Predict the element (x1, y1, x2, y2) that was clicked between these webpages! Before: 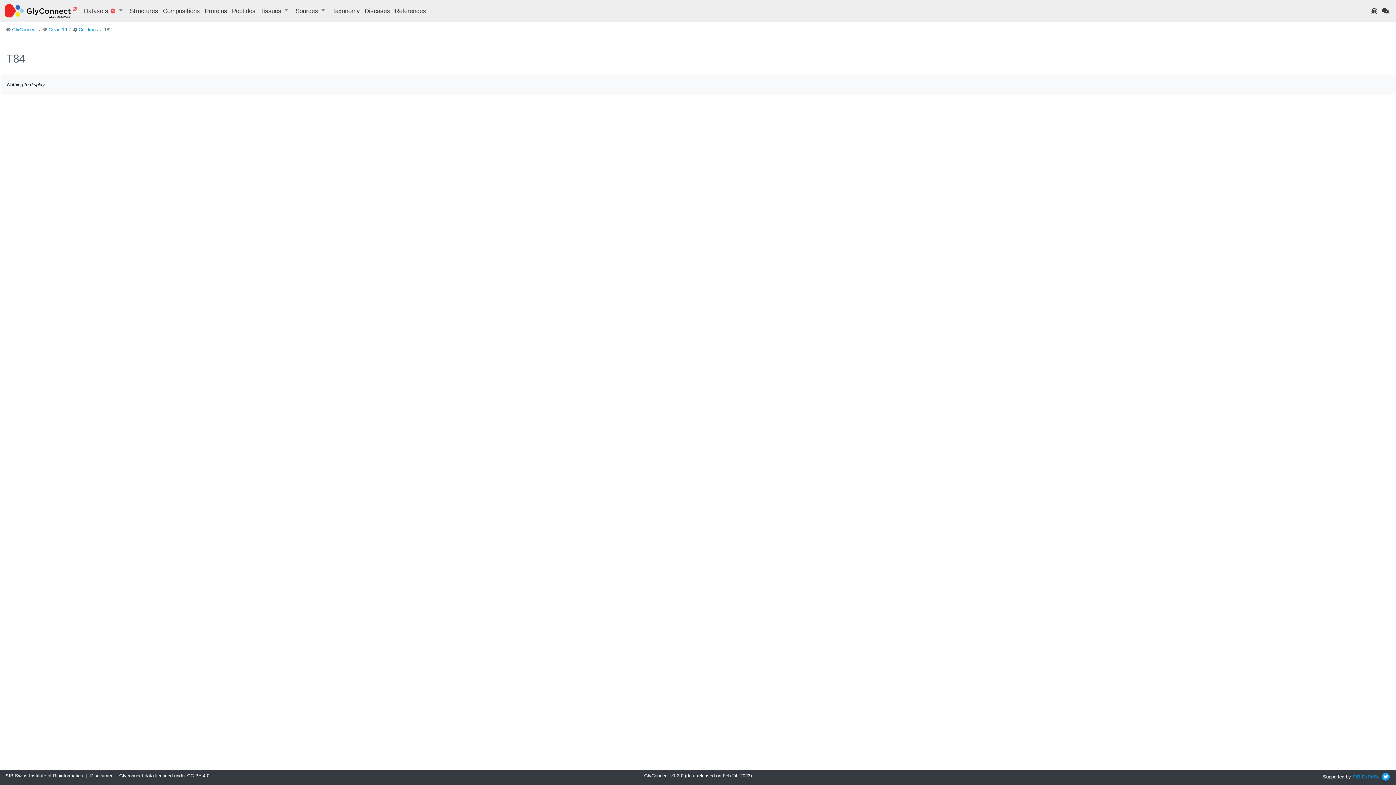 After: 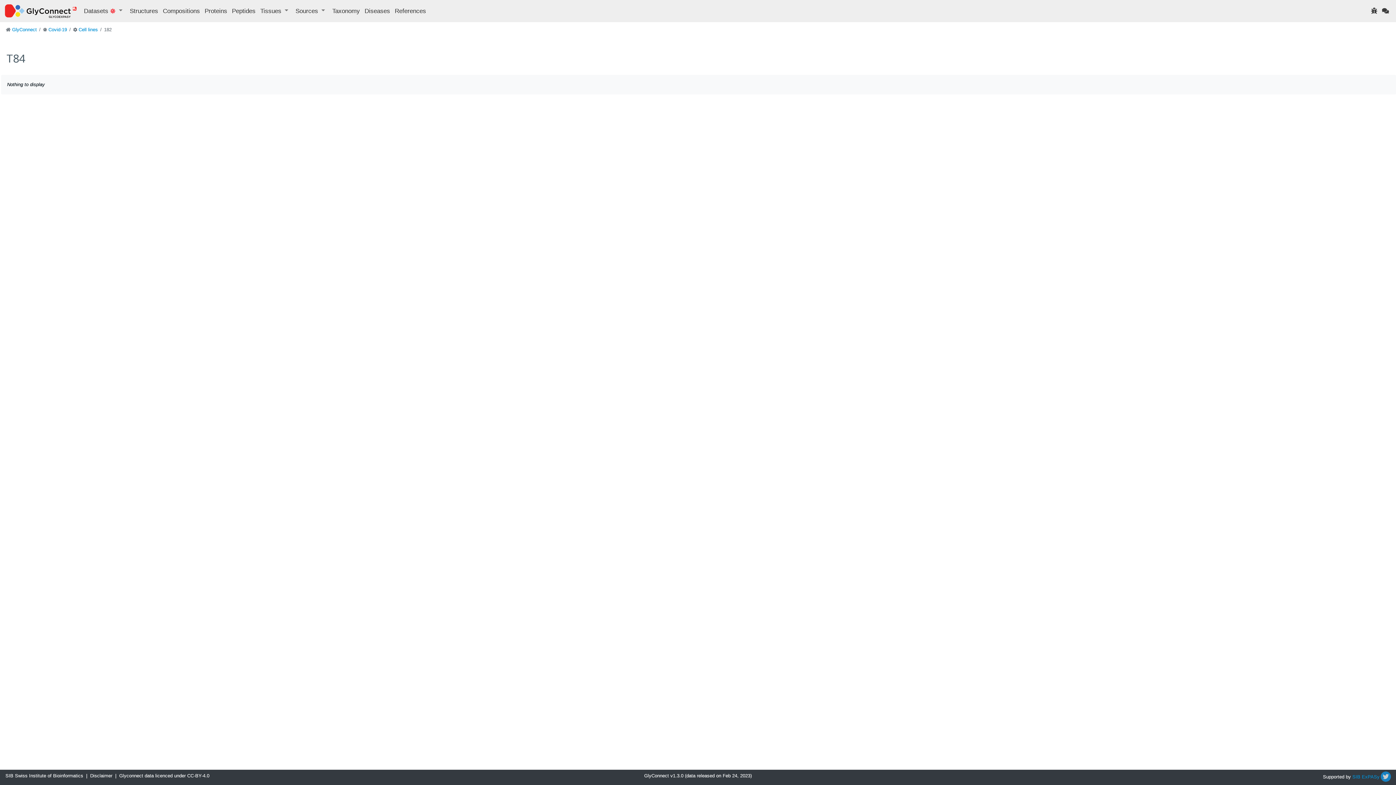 Action: bbox: (1381, 774, 1390, 780)